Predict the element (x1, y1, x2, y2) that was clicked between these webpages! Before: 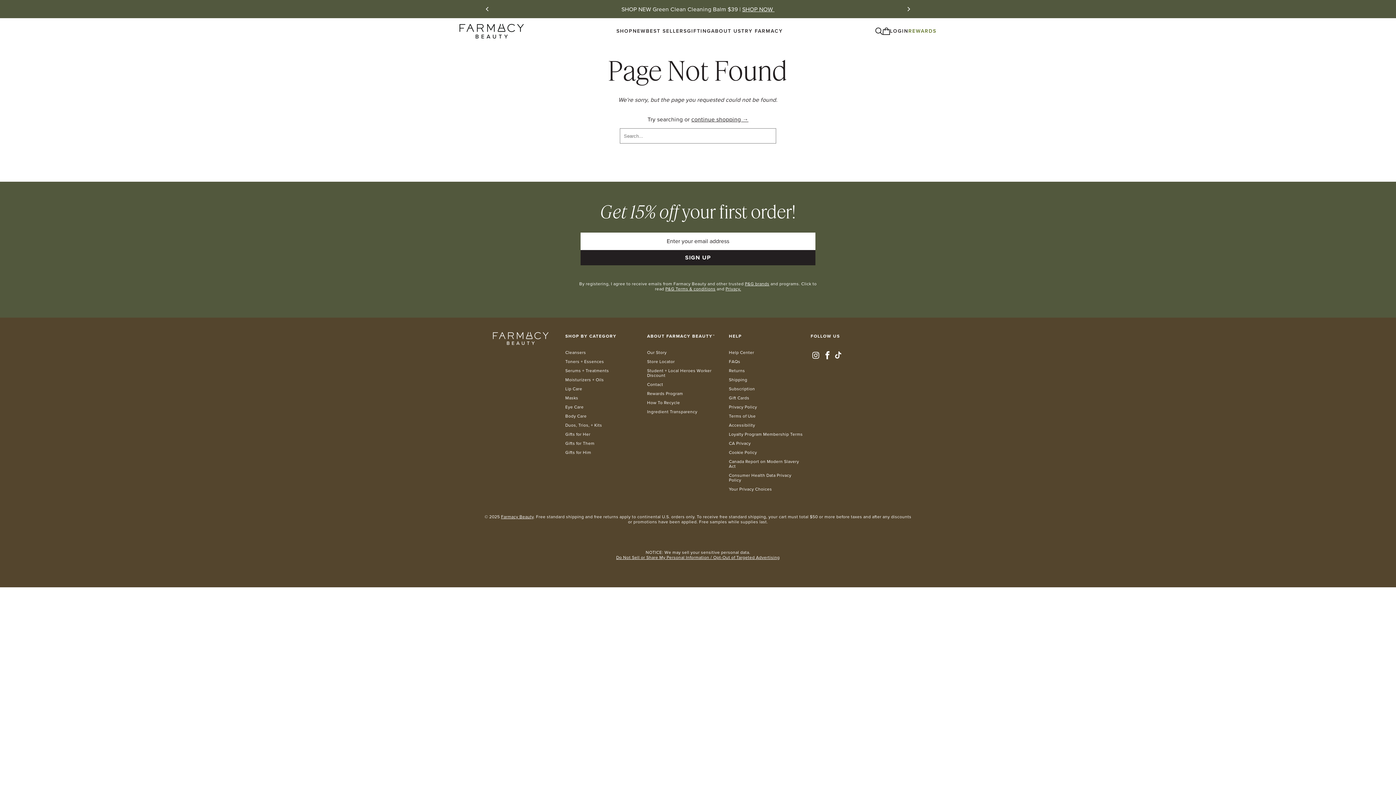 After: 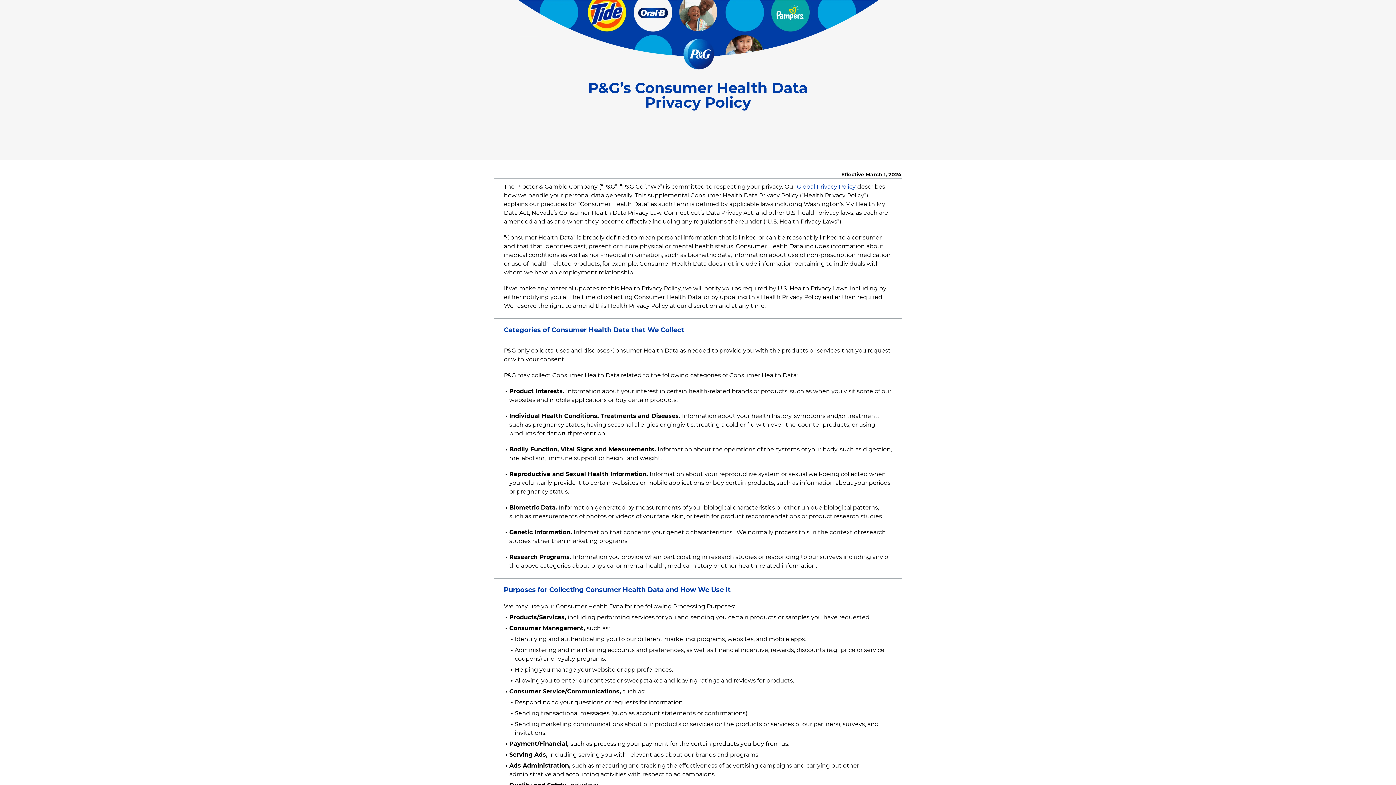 Action: label: Consumer Health Data Privacy Policy bbox: (729, 424, 791, 434)